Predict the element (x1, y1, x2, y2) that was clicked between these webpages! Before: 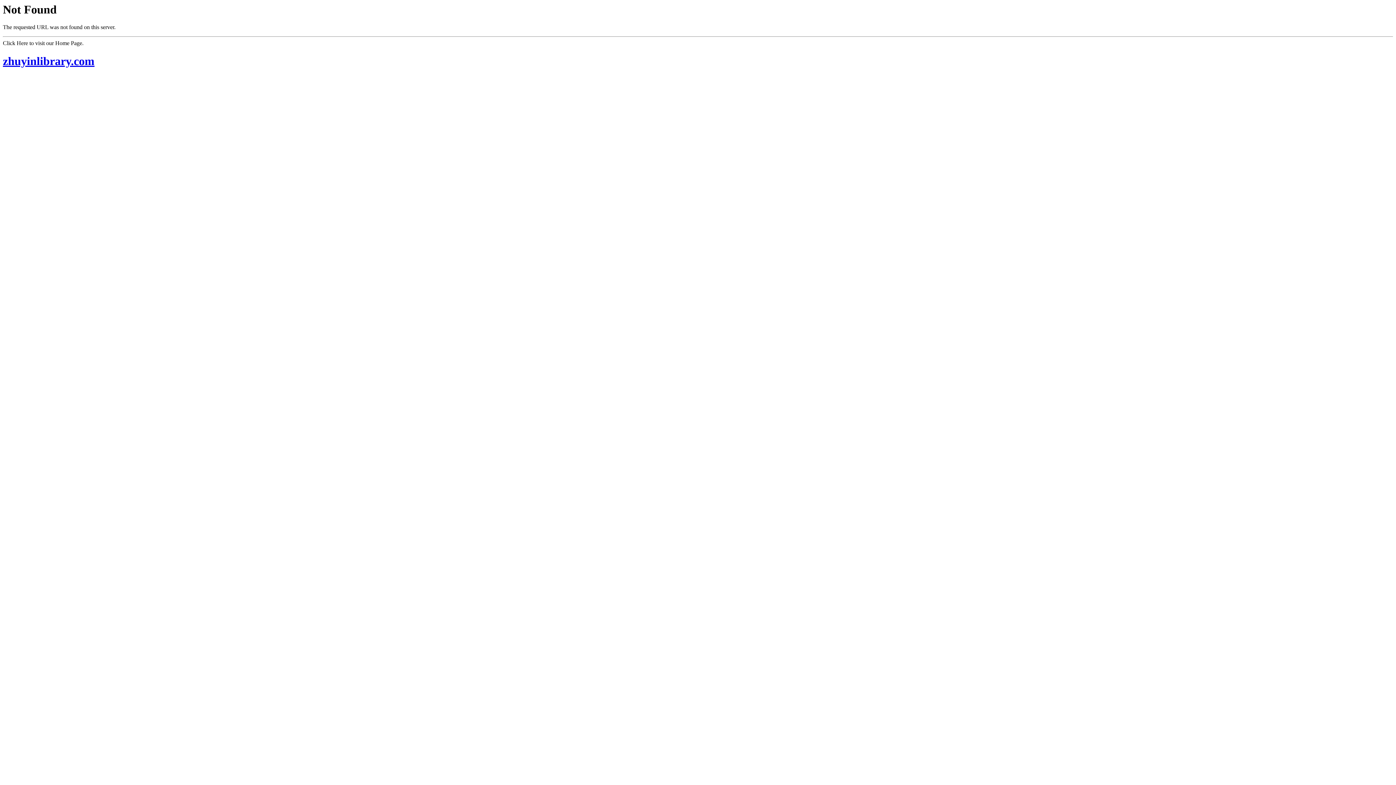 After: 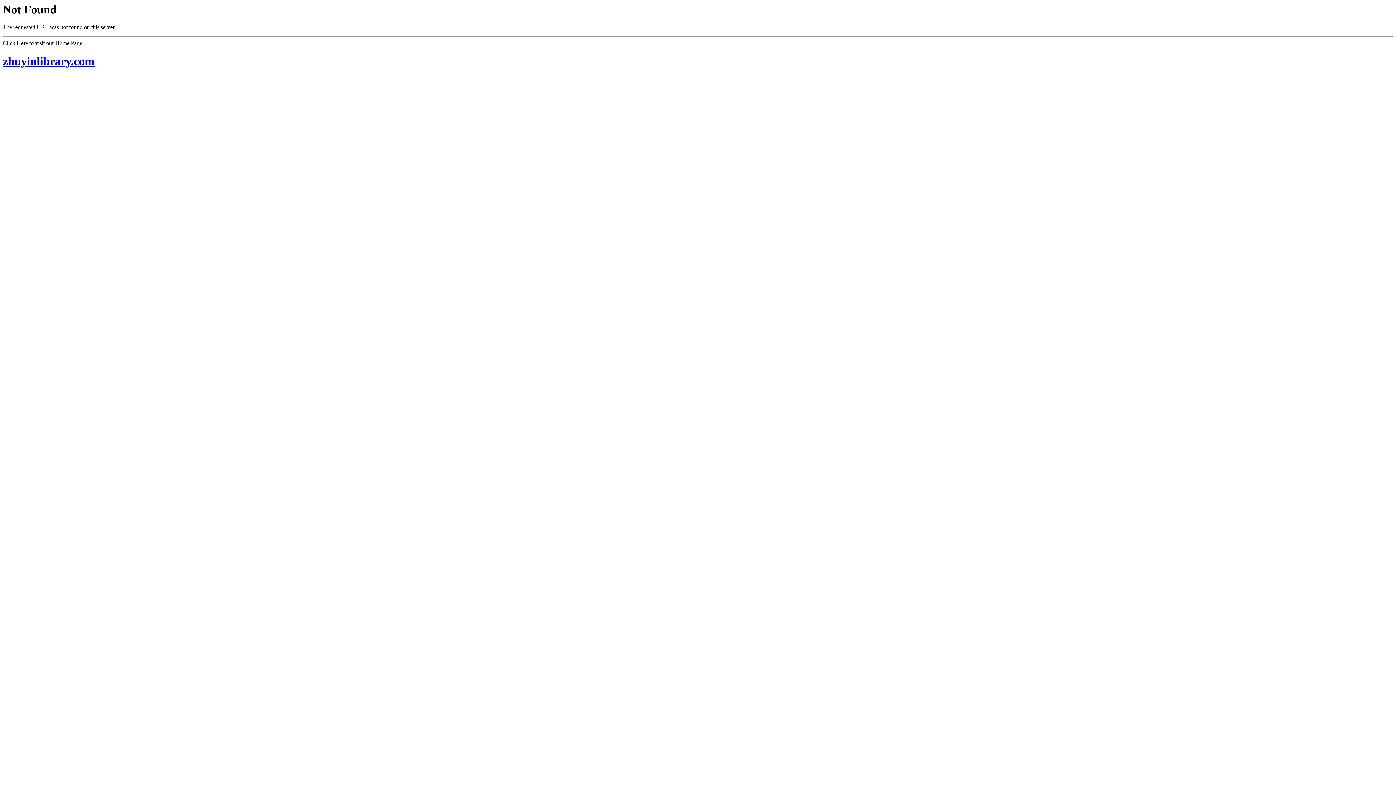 Action: label: zhuyinlibrary.com bbox: (2, 54, 1393, 67)